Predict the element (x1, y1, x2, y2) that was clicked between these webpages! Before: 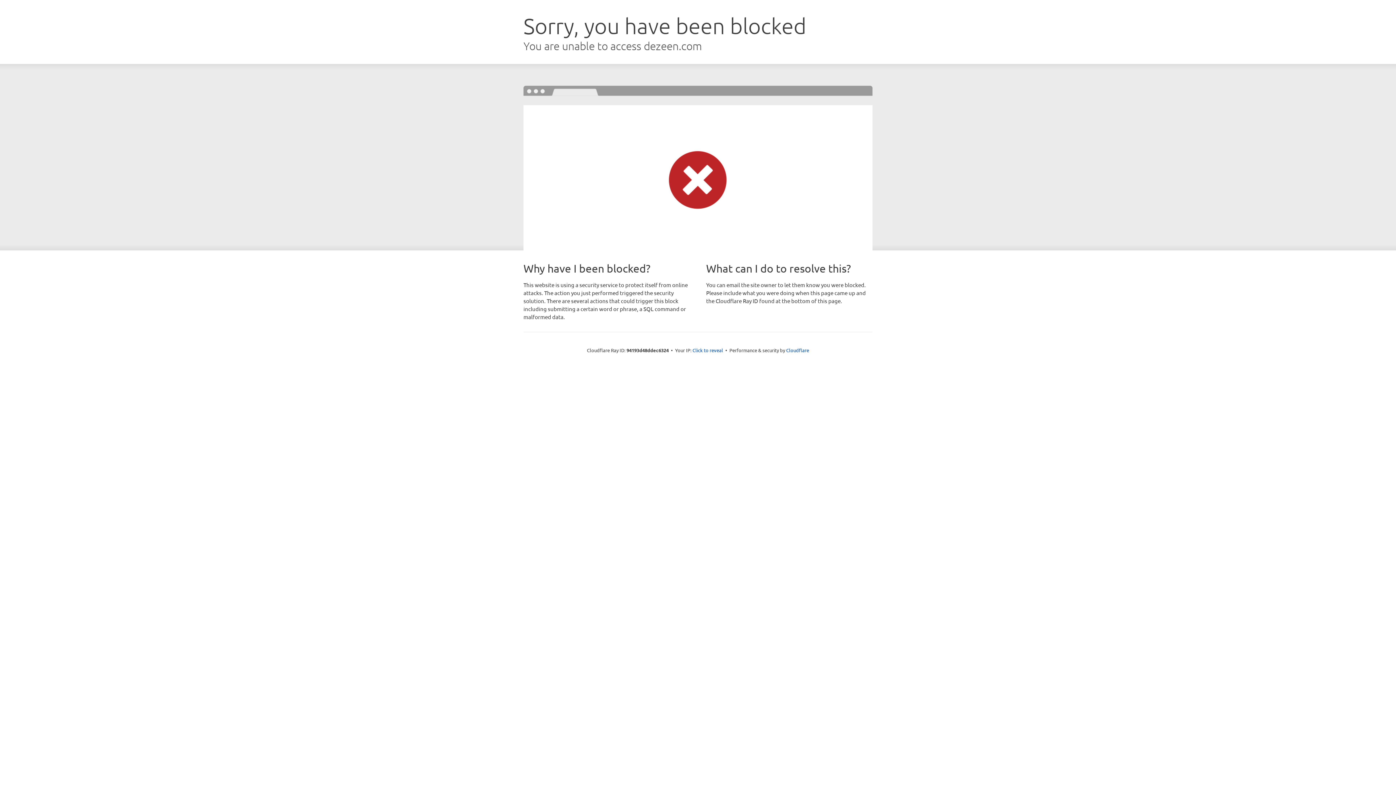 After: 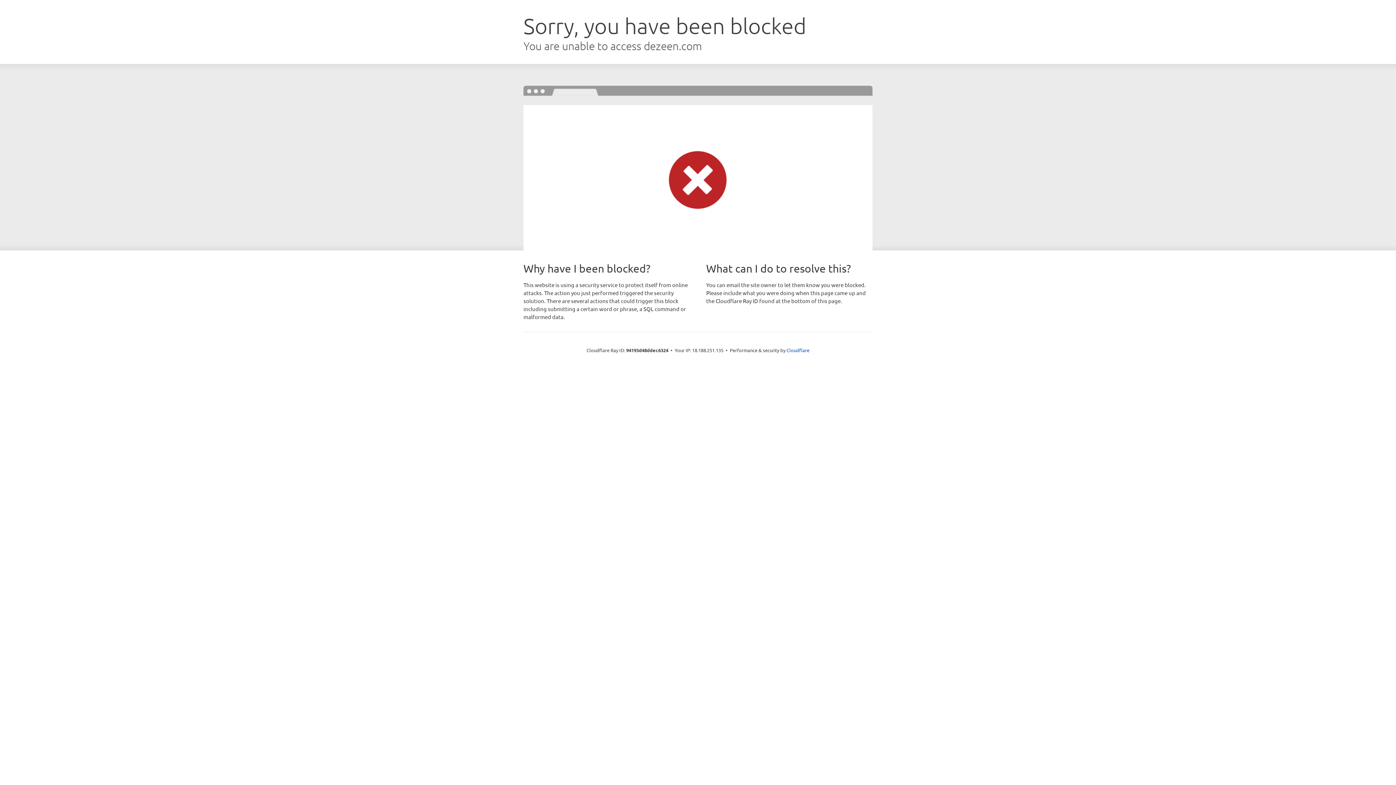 Action: bbox: (692, 346, 723, 353) label: Click to reveal